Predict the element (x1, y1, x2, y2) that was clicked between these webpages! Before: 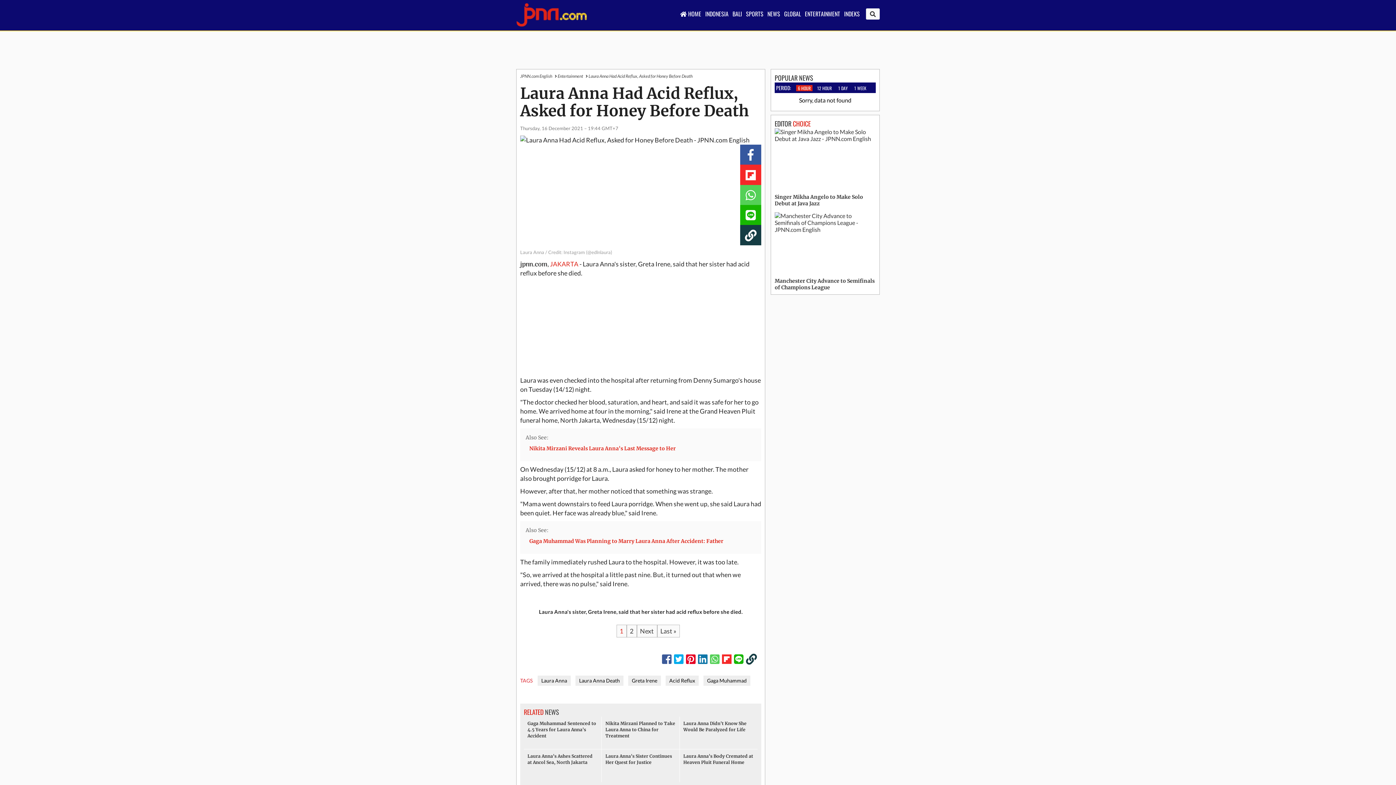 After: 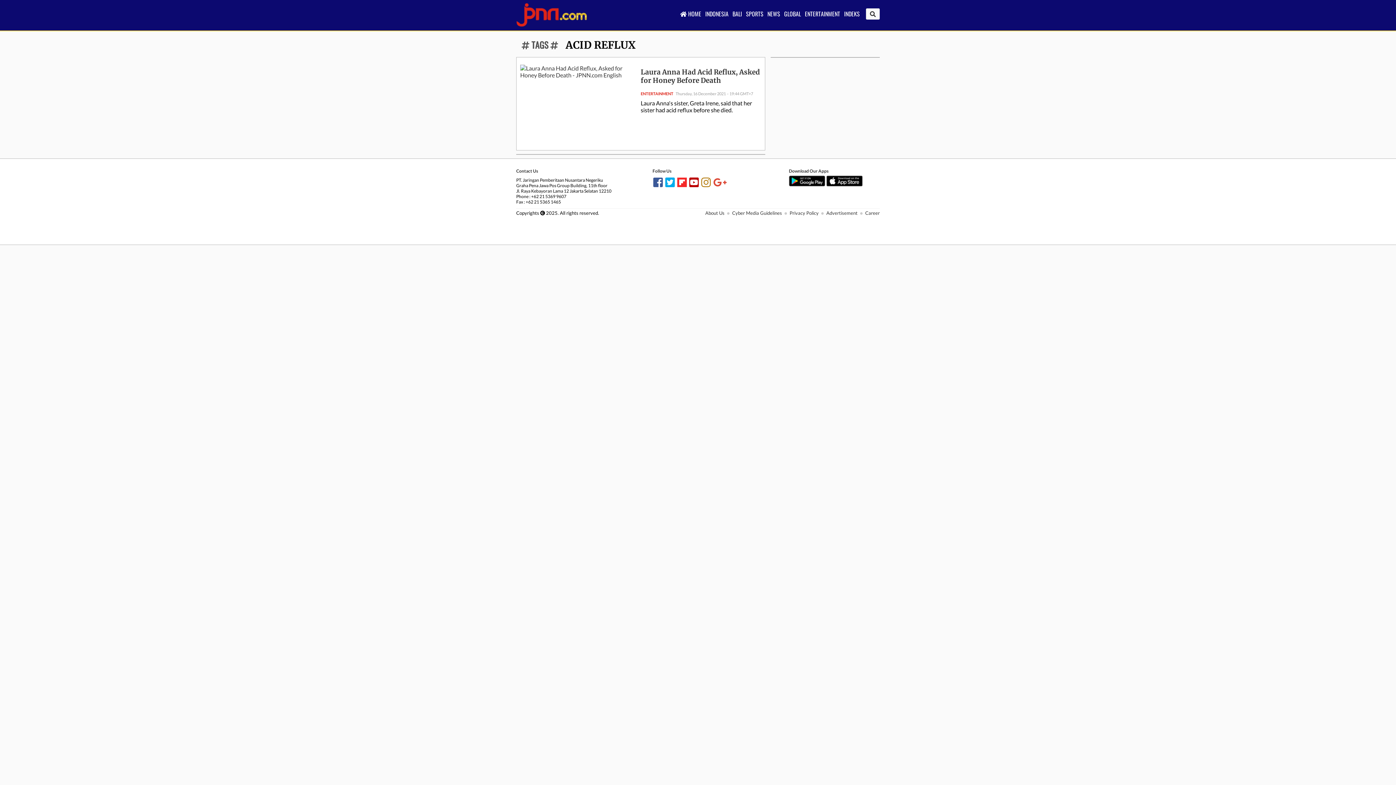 Action: label: Acid Reflux bbox: (665, 676, 698, 686)